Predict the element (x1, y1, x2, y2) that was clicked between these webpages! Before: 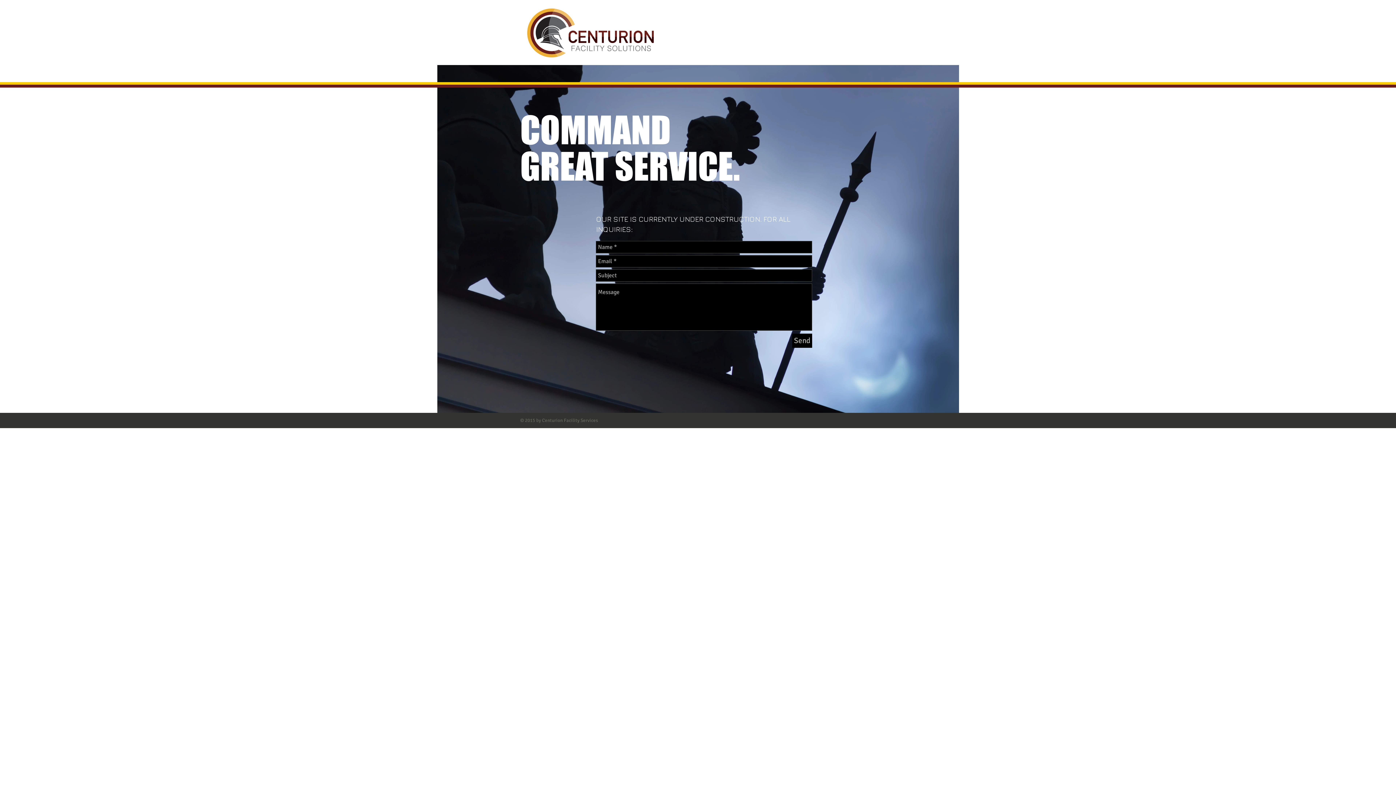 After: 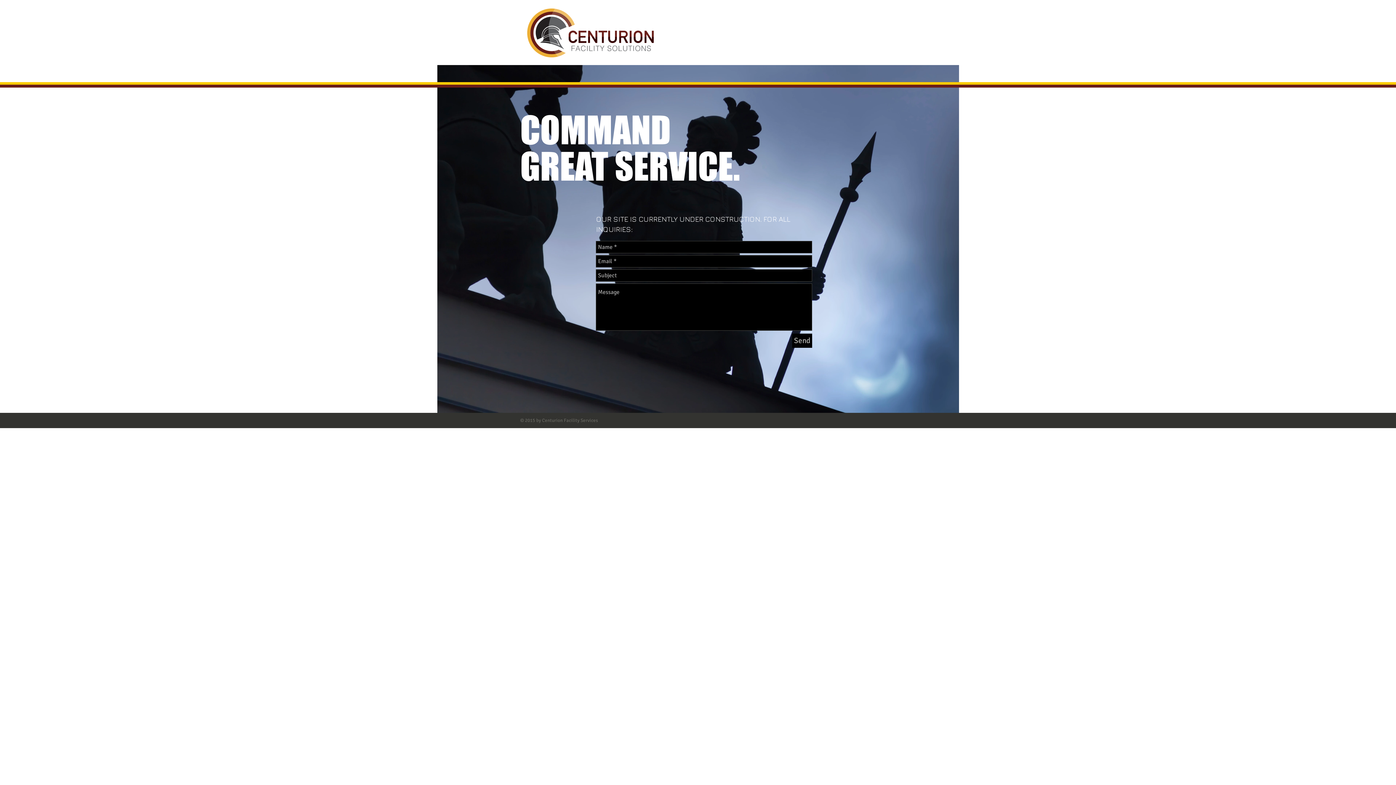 Action: label: Send bbox: (792, 333, 812, 348)